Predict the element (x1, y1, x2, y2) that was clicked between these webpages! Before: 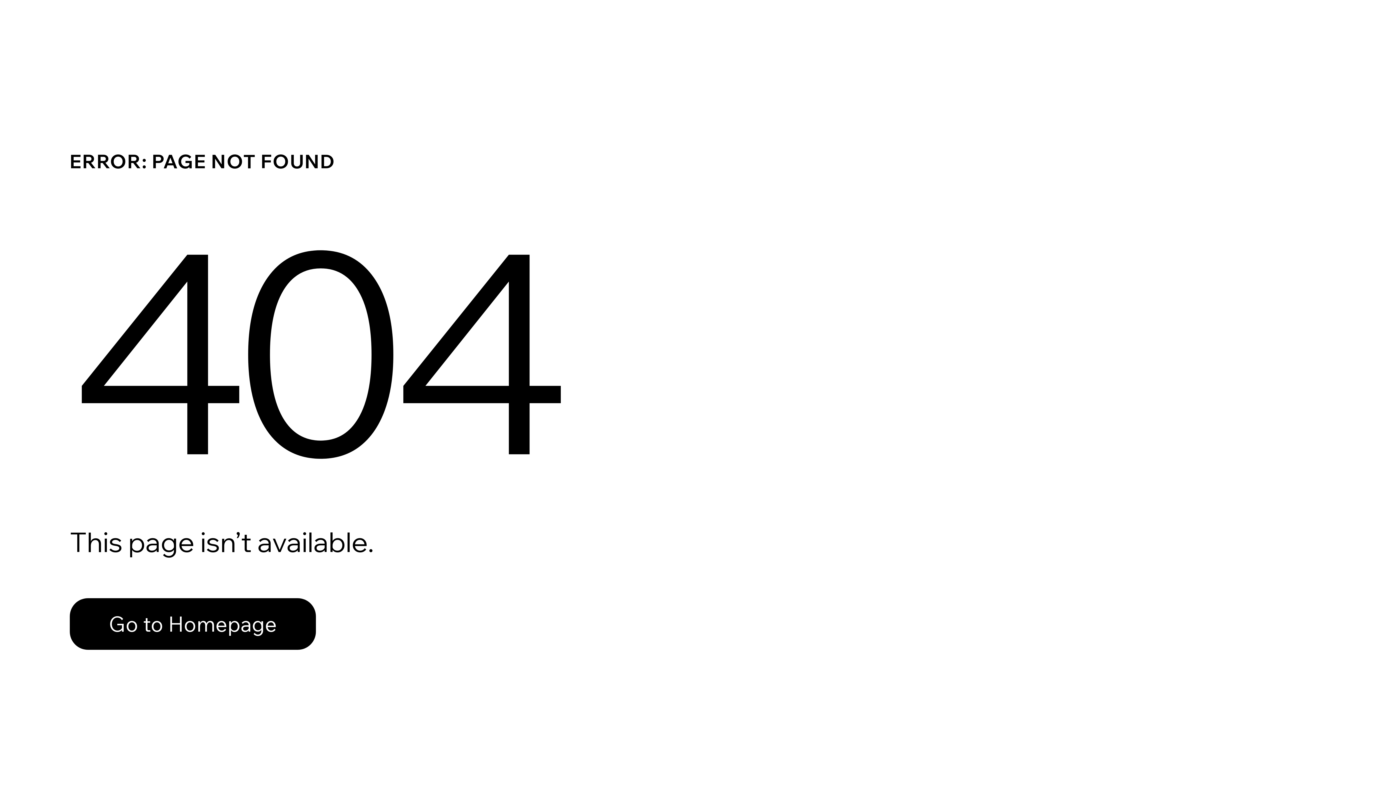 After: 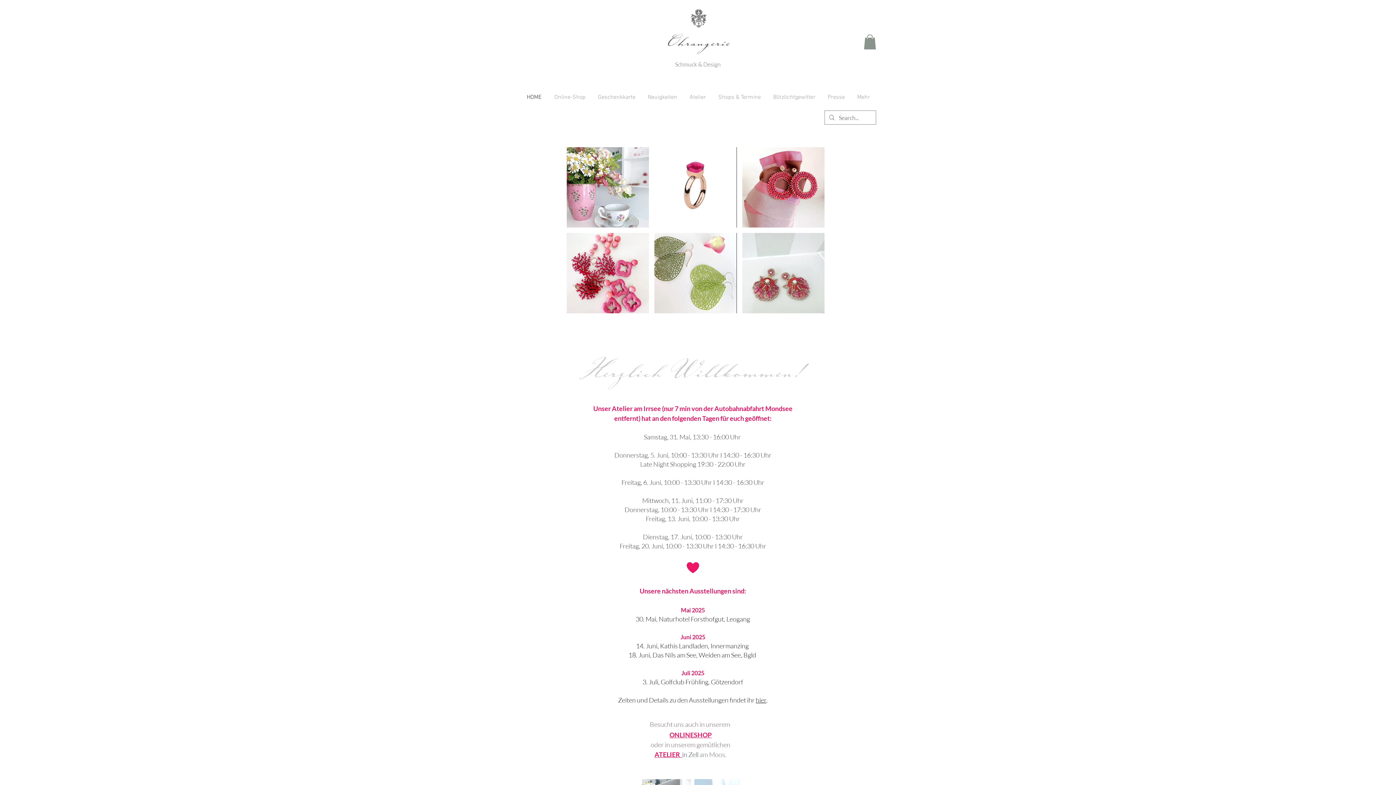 Action: bbox: (69, 582, 768, 659) label: Go to Homepage